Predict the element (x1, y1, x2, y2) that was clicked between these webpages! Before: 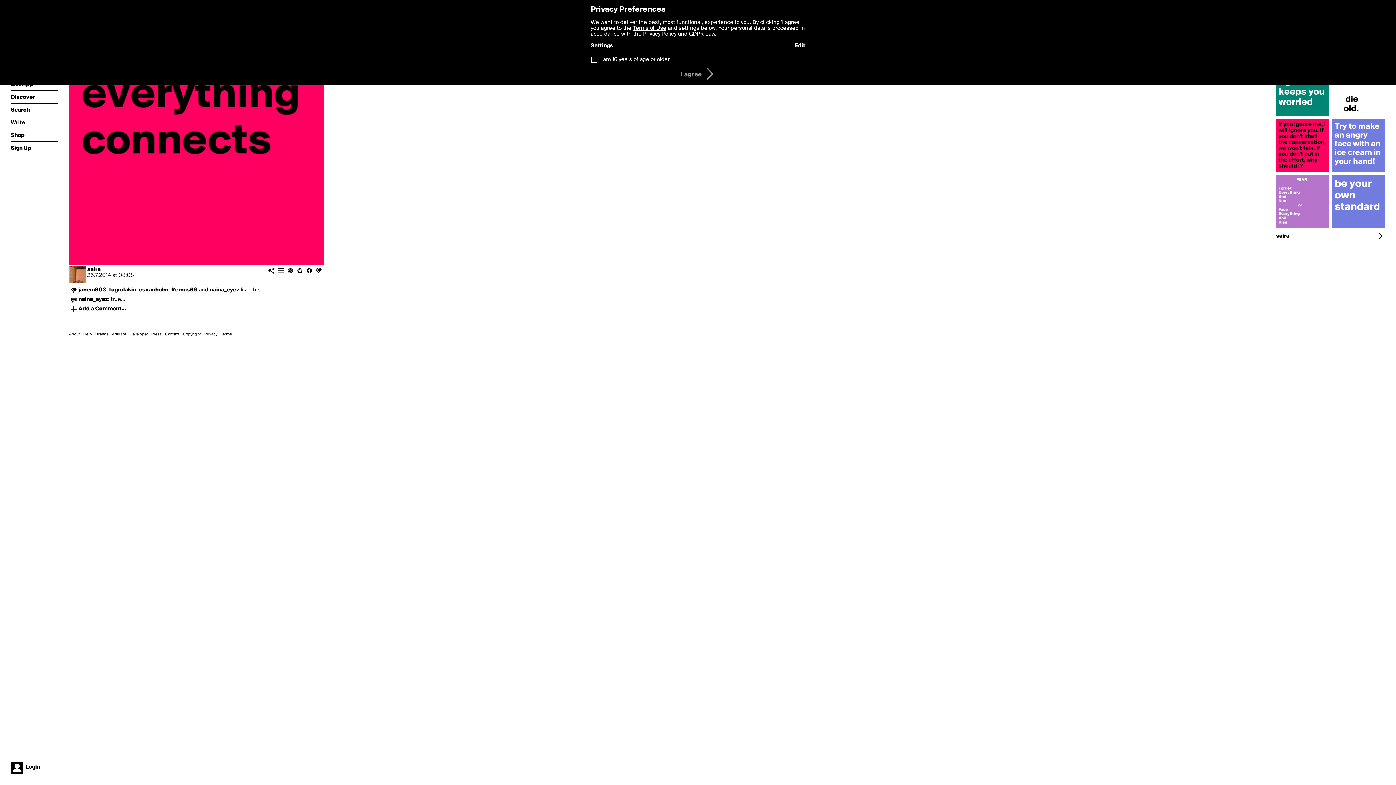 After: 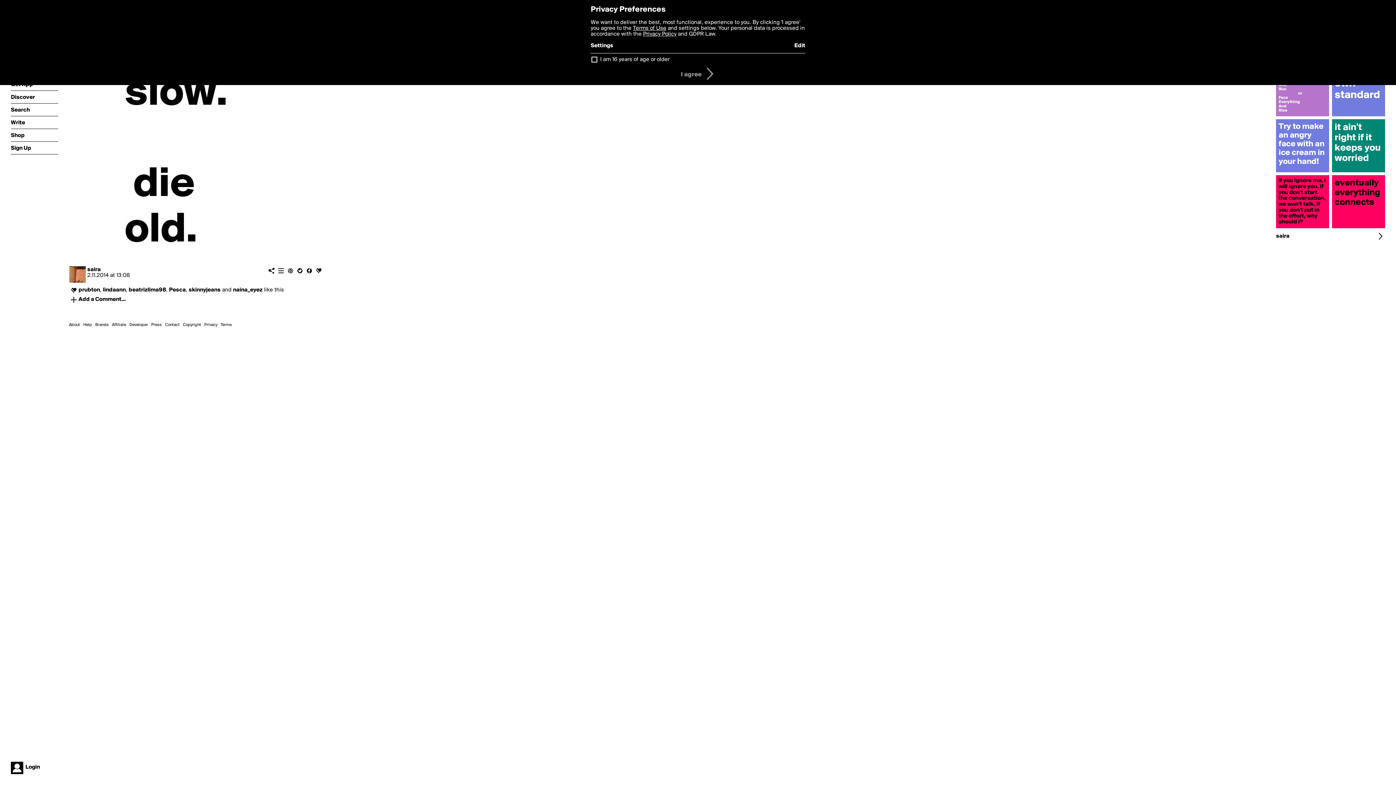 Action: bbox: (1332, 113, 1385, 119)